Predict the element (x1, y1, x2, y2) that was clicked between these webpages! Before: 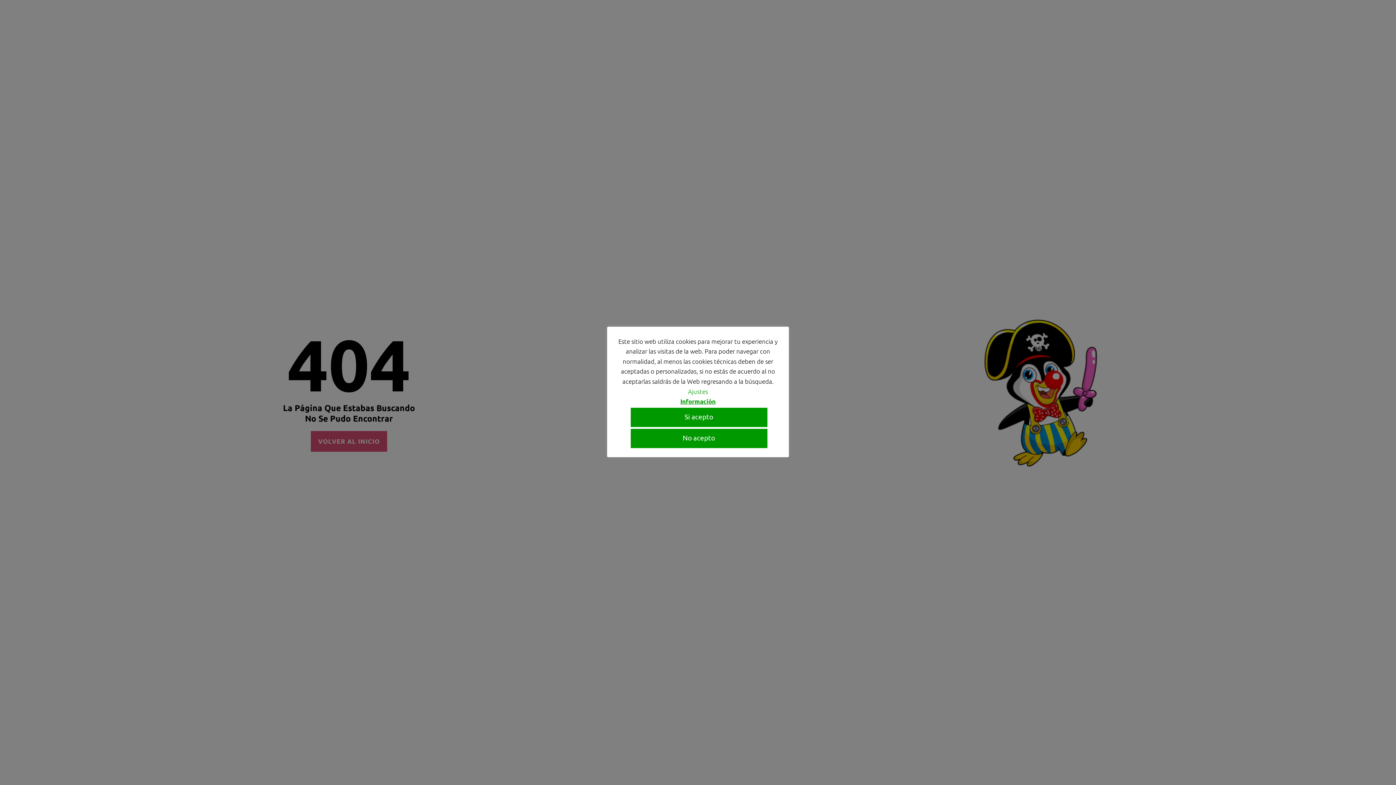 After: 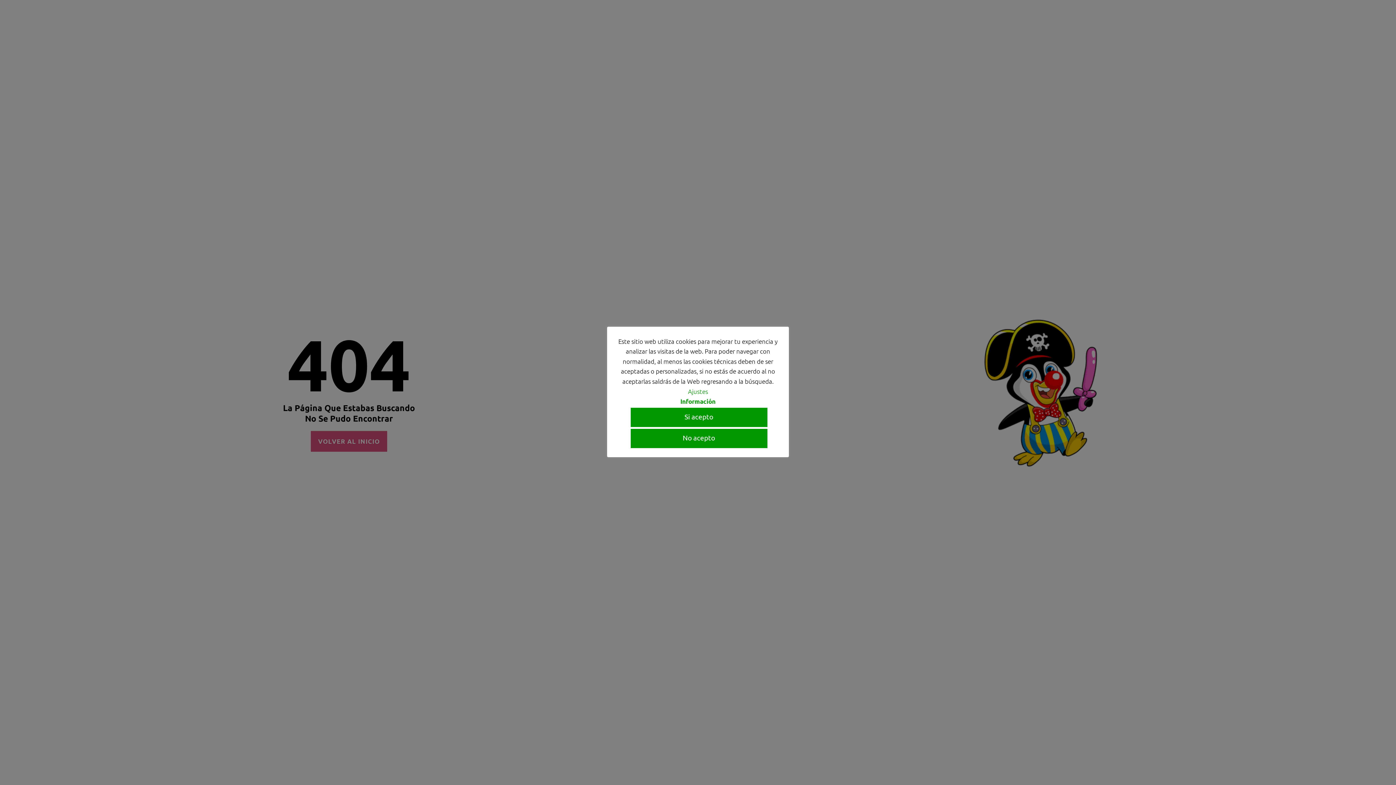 Action: label: Información bbox: (680, 397, 715, 405)